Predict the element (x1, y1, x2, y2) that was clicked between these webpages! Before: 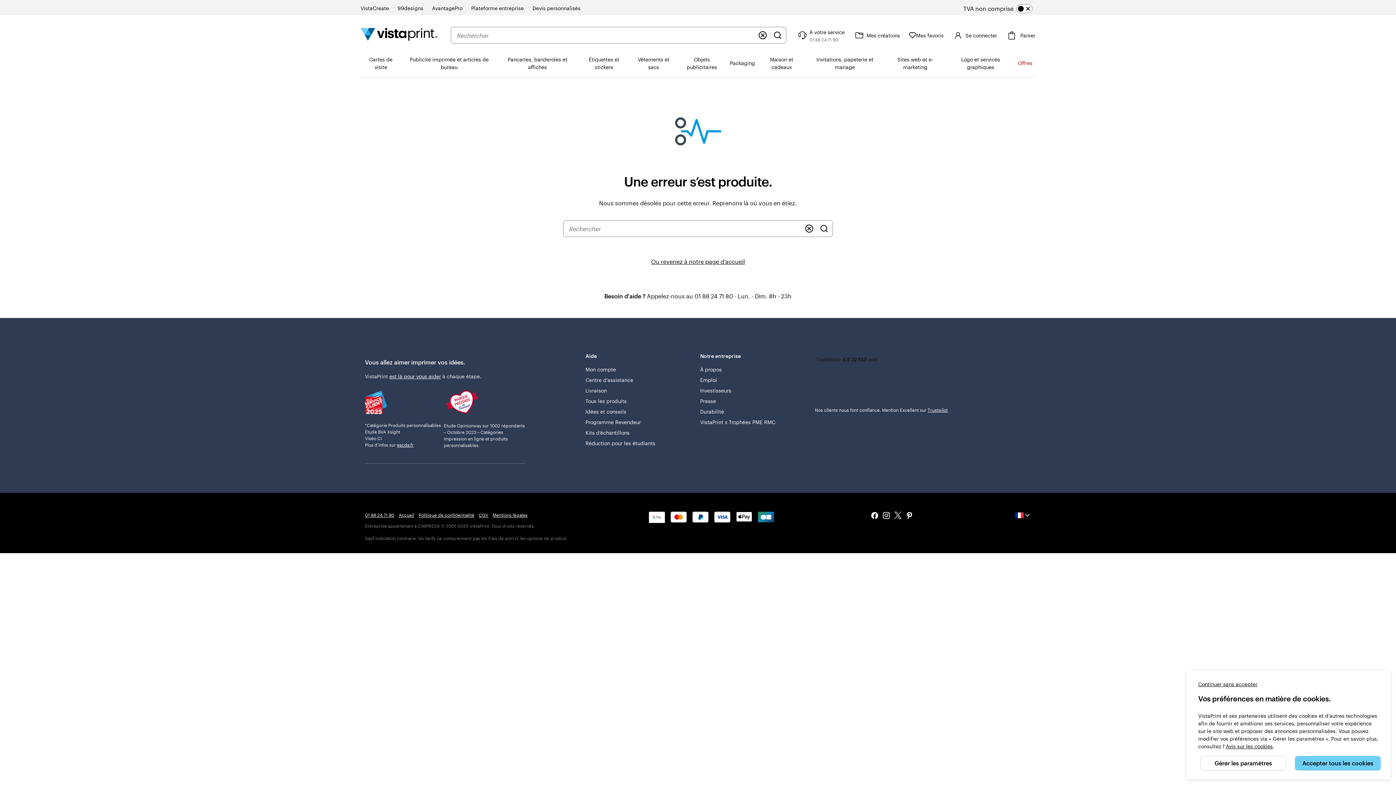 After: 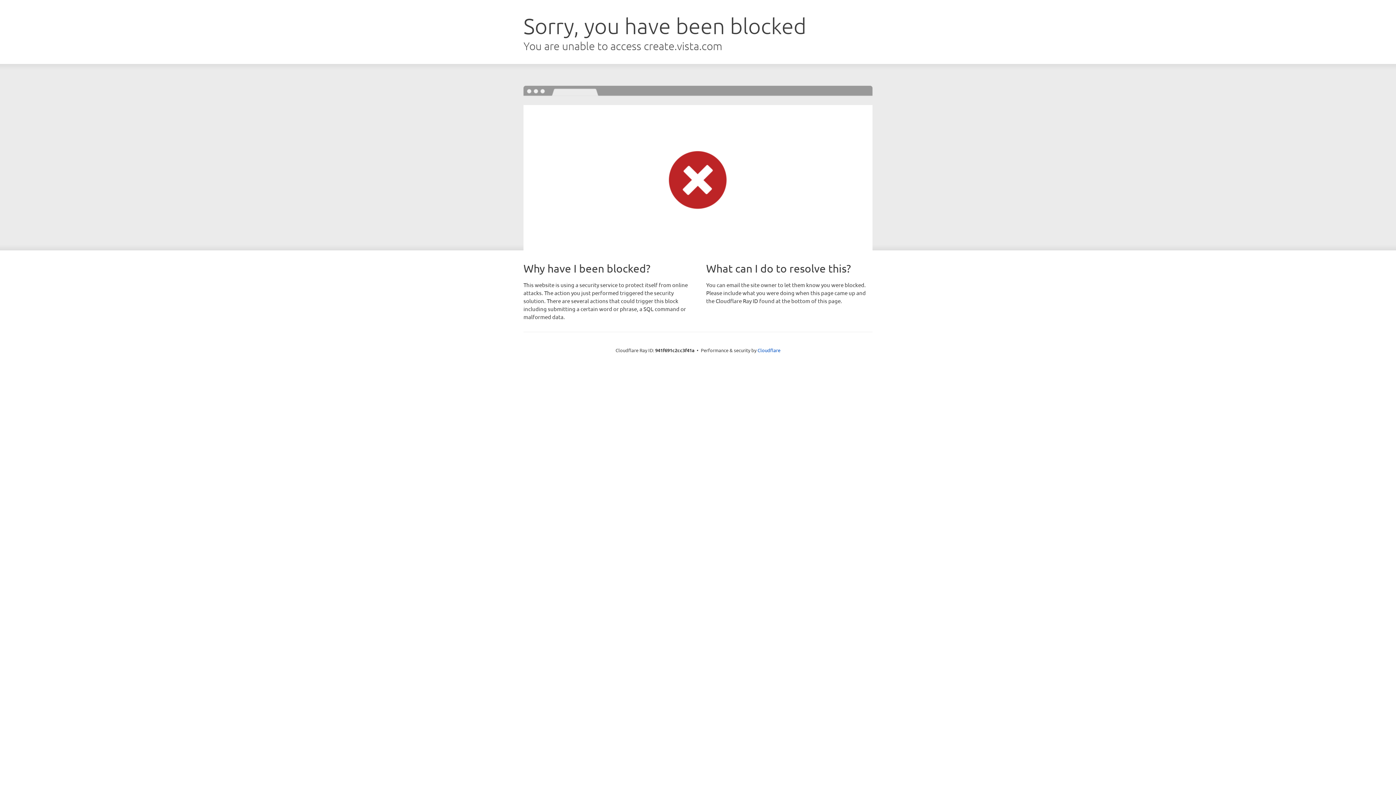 Action: label: VistaCreate bbox: (360, 4, 389, 12)